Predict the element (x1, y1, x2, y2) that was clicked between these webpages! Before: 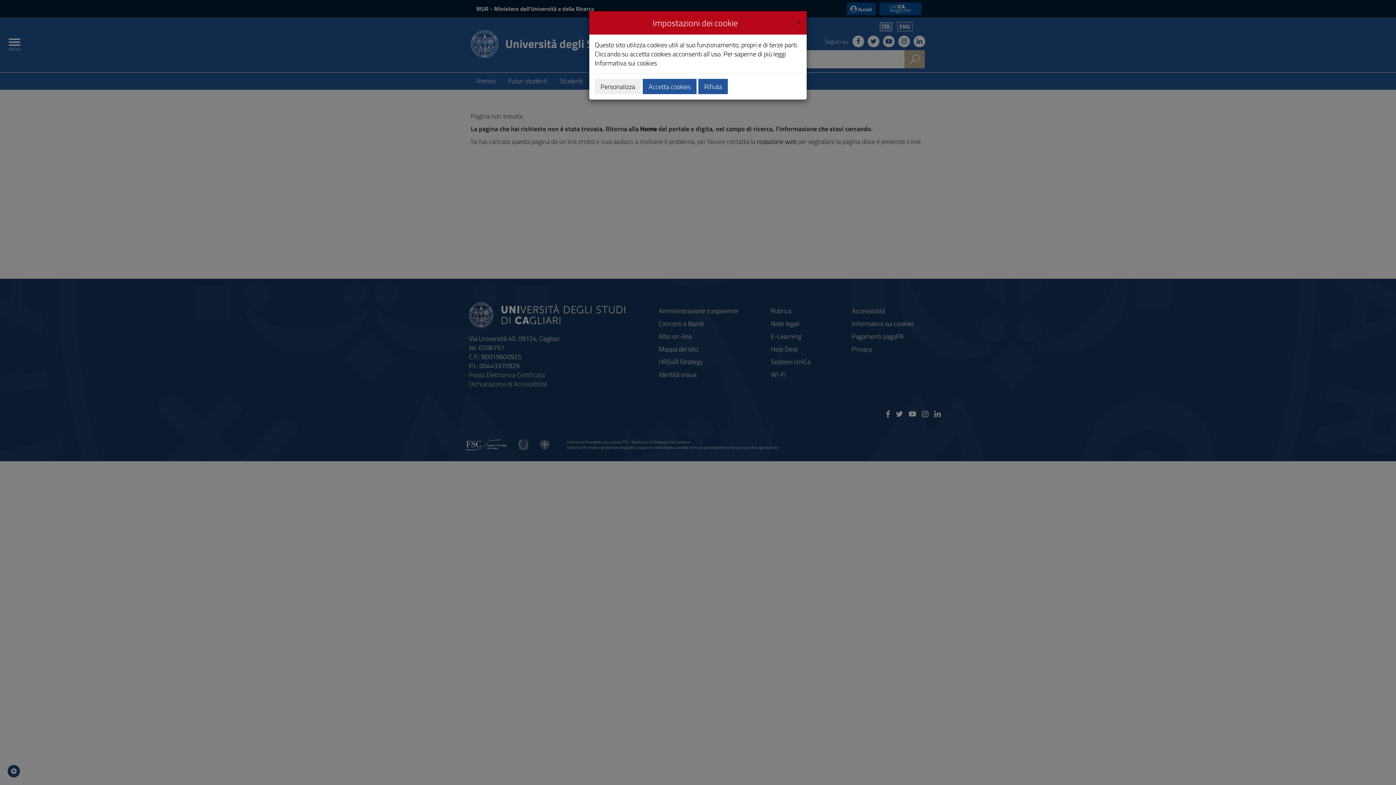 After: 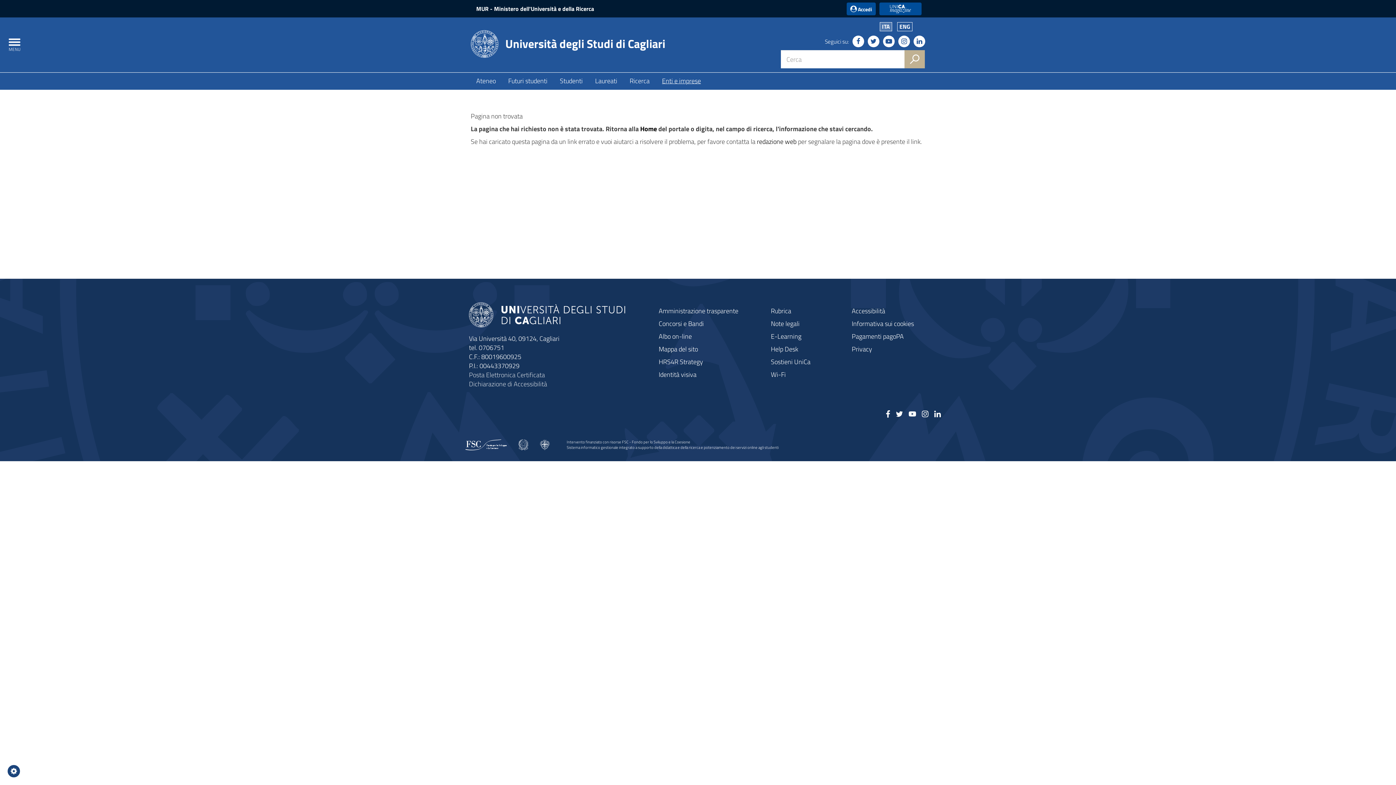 Action: label: Accetta cookies bbox: (642, 78, 696, 94)